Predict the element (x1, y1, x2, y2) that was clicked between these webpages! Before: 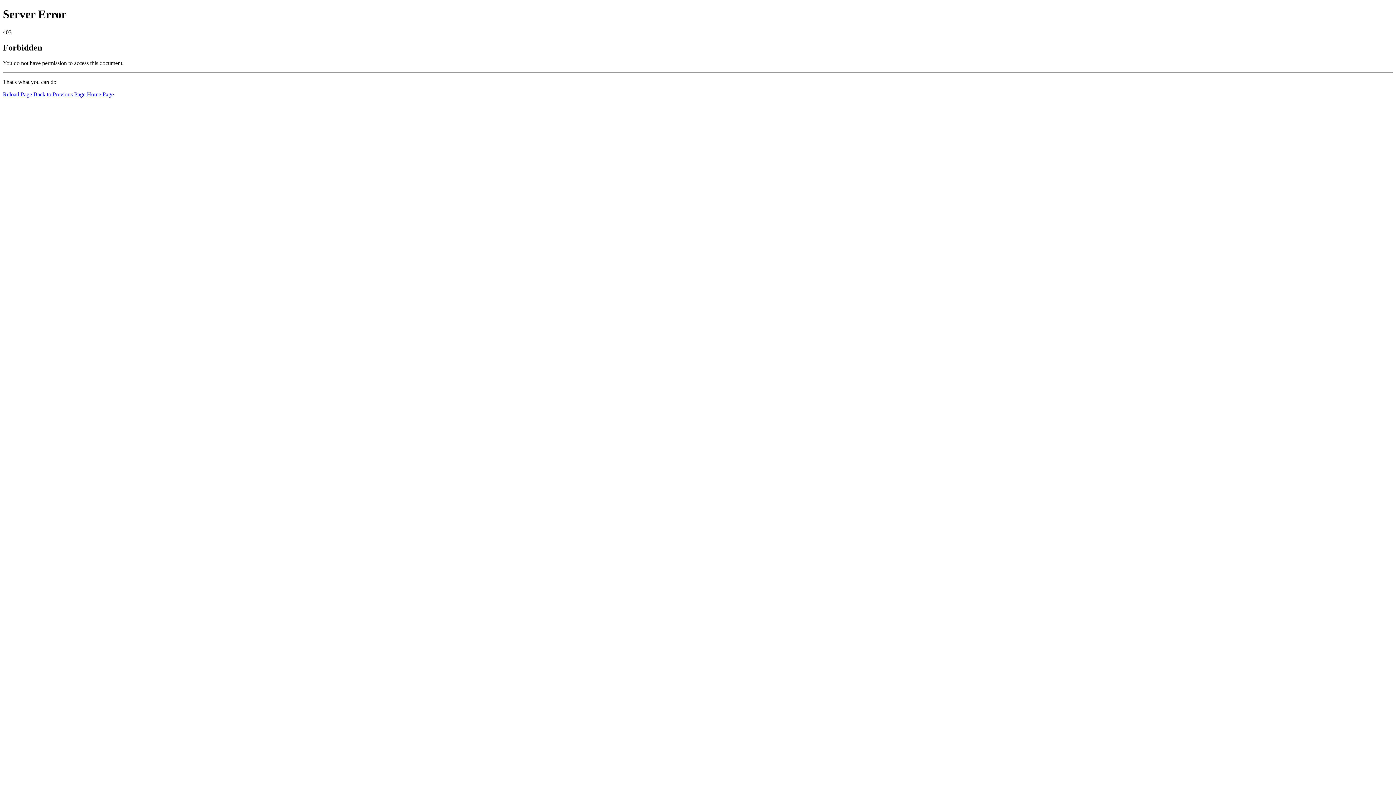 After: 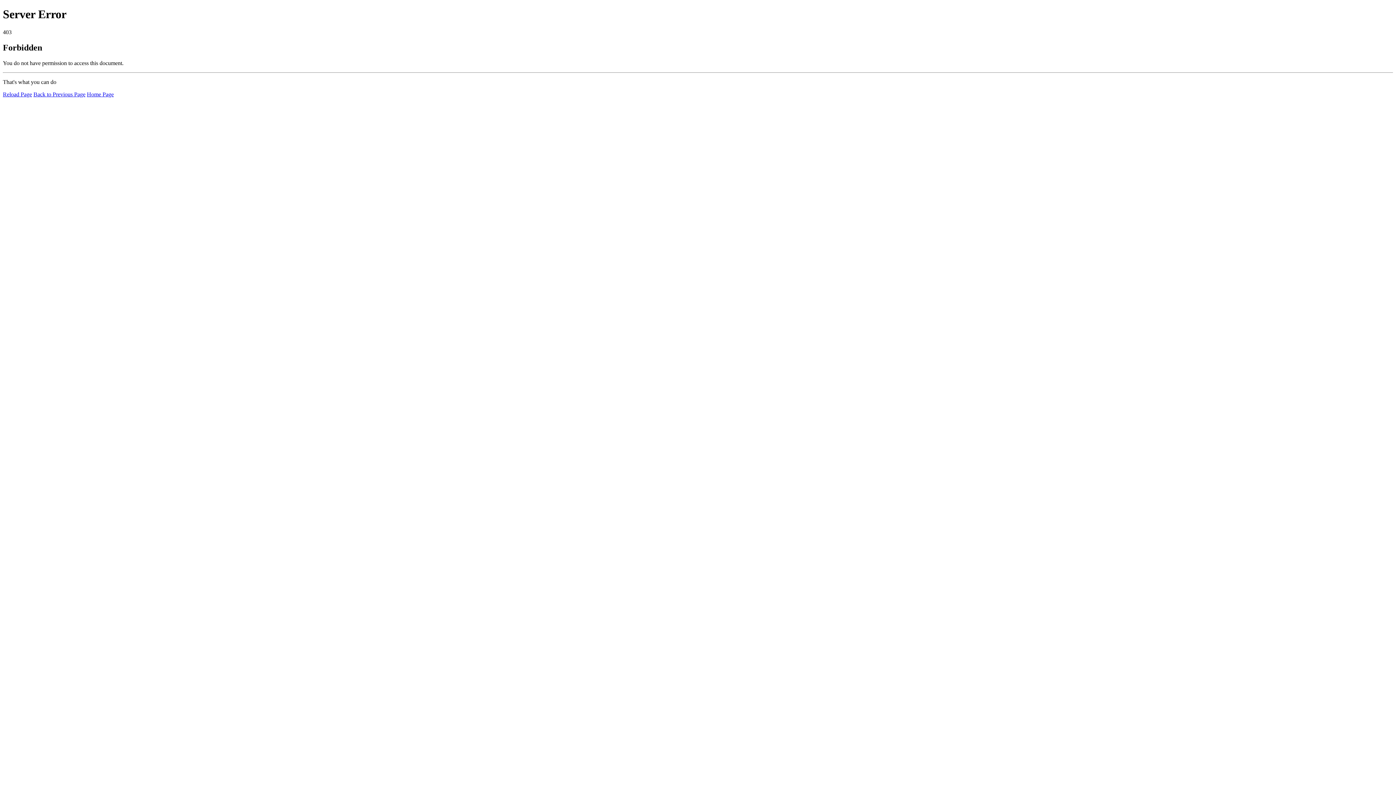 Action: label: Home Page bbox: (86, 91, 113, 97)